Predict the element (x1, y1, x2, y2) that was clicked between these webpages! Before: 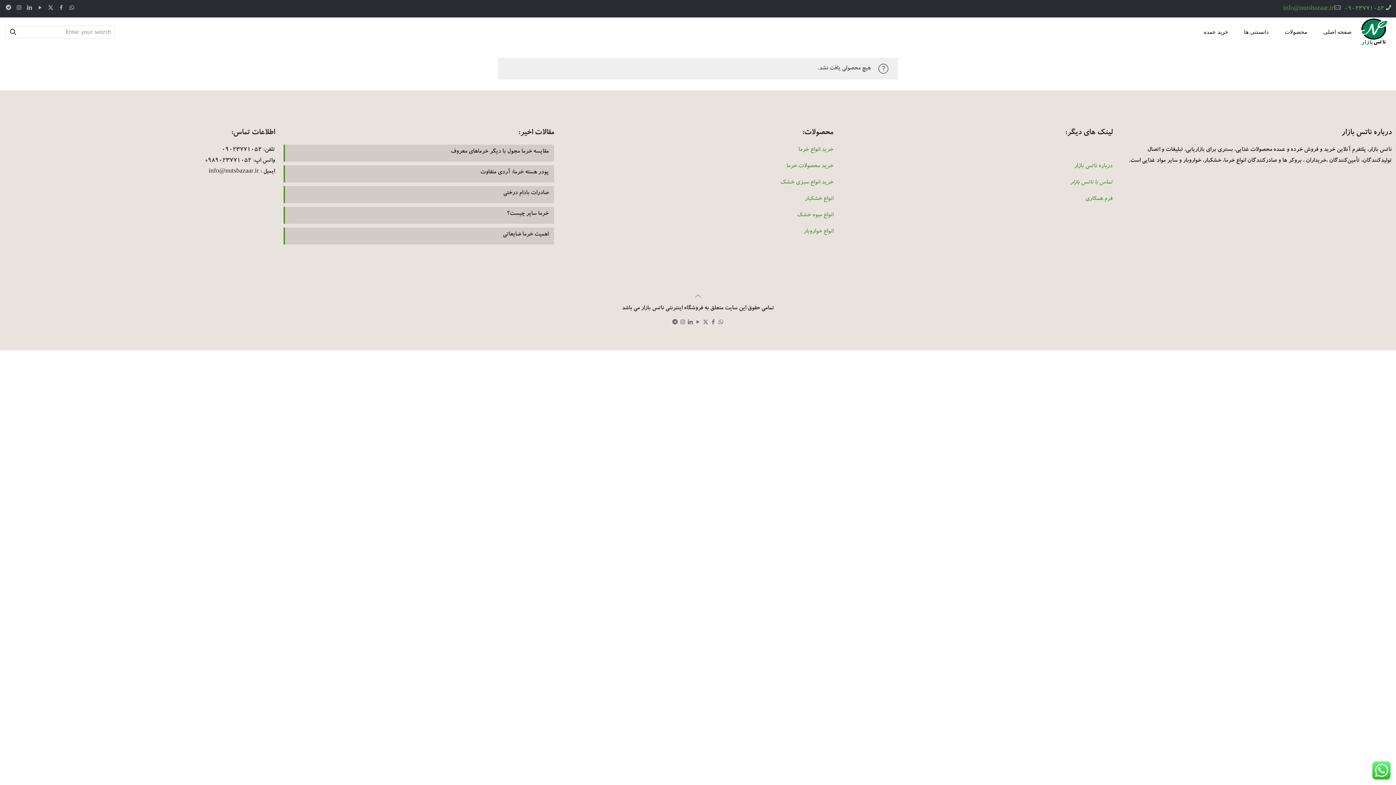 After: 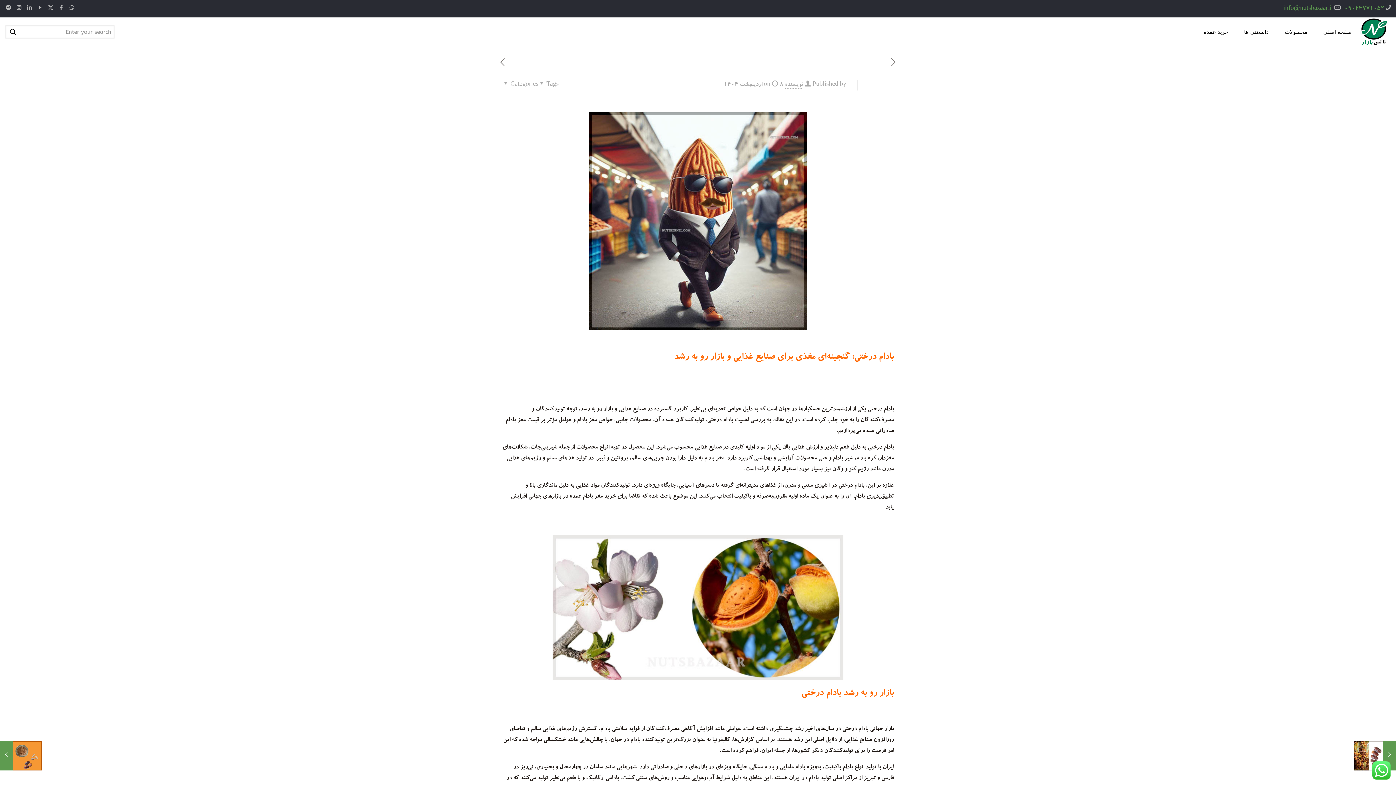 Action: label: صادرات بادام درختی bbox: (289, 188, 548, 200)